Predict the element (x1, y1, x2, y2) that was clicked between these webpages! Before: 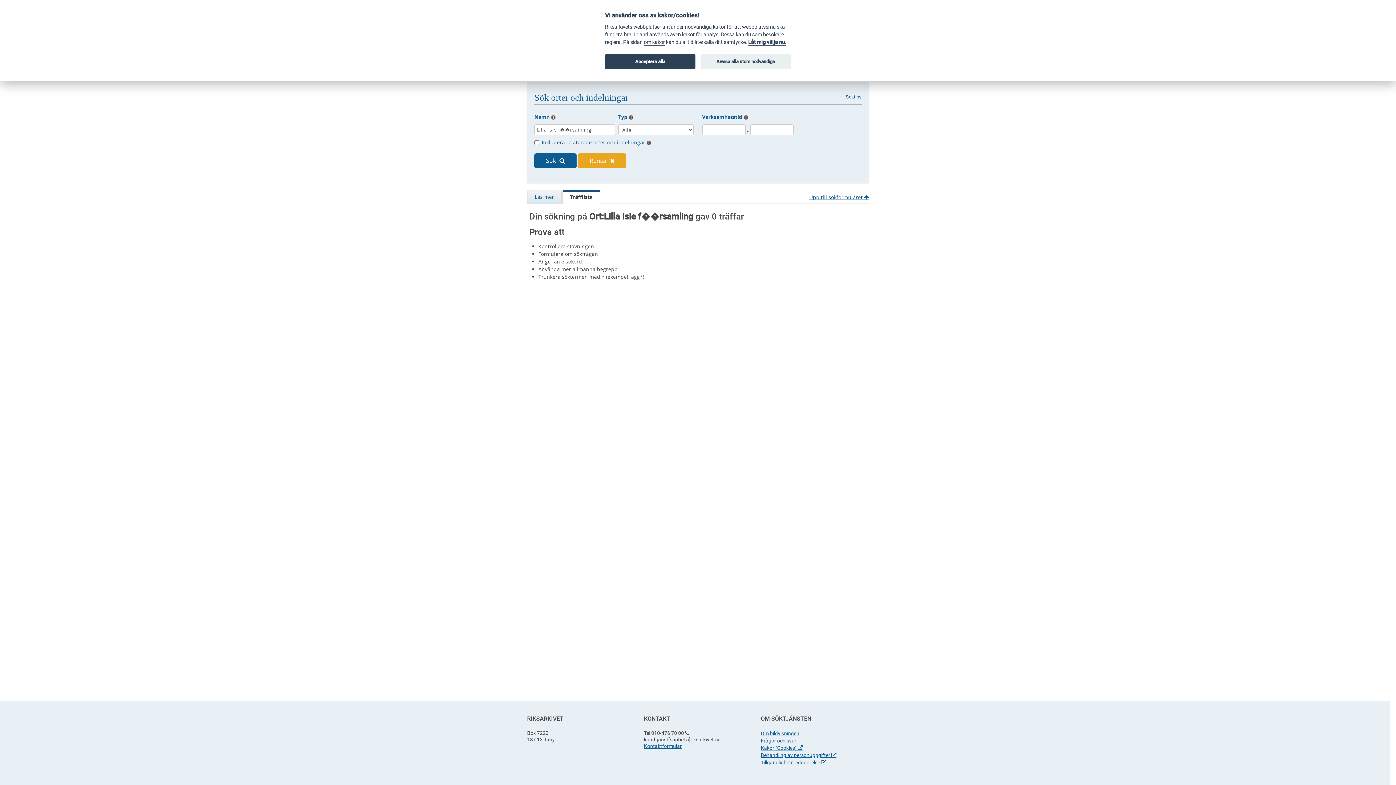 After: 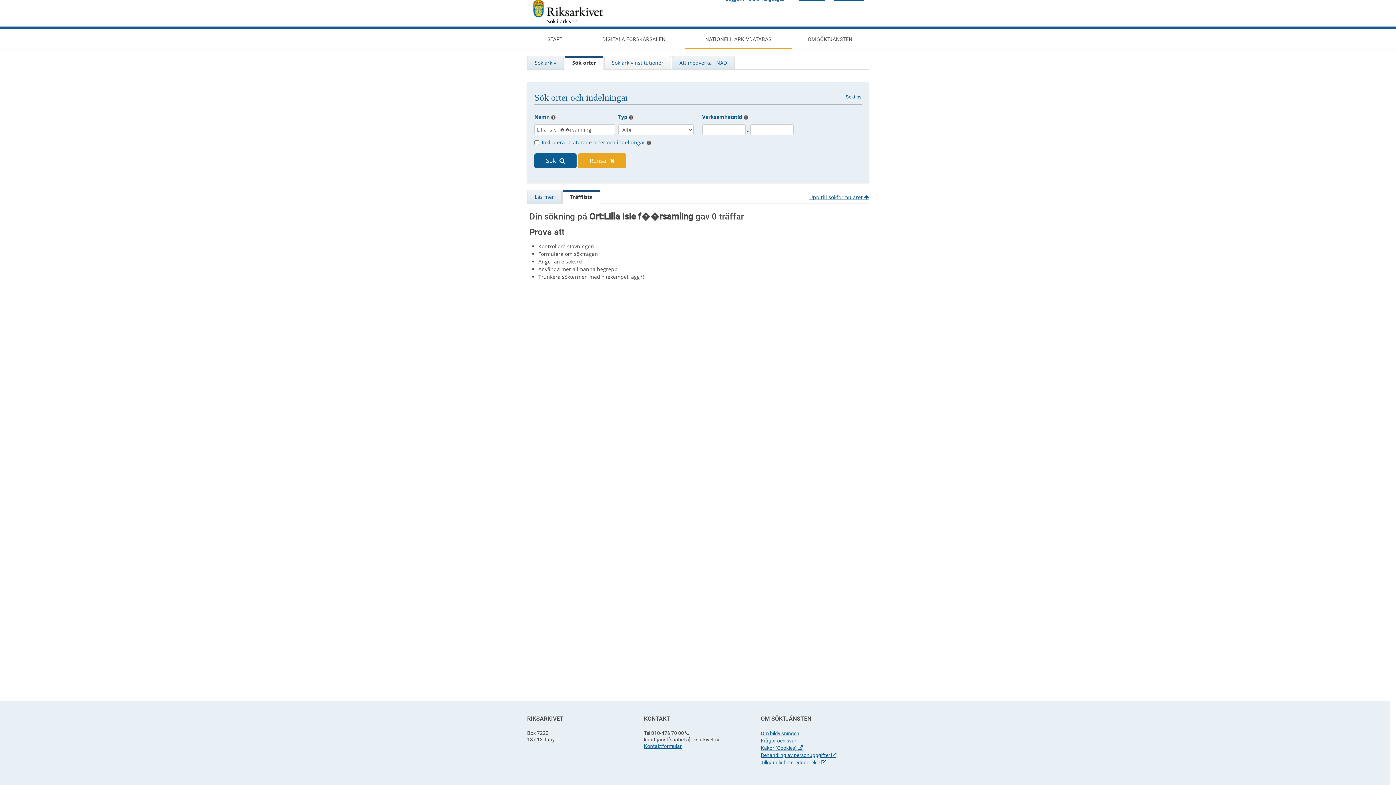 Action: label: Acceptera alla bbox: (605, 54, 695, 69)